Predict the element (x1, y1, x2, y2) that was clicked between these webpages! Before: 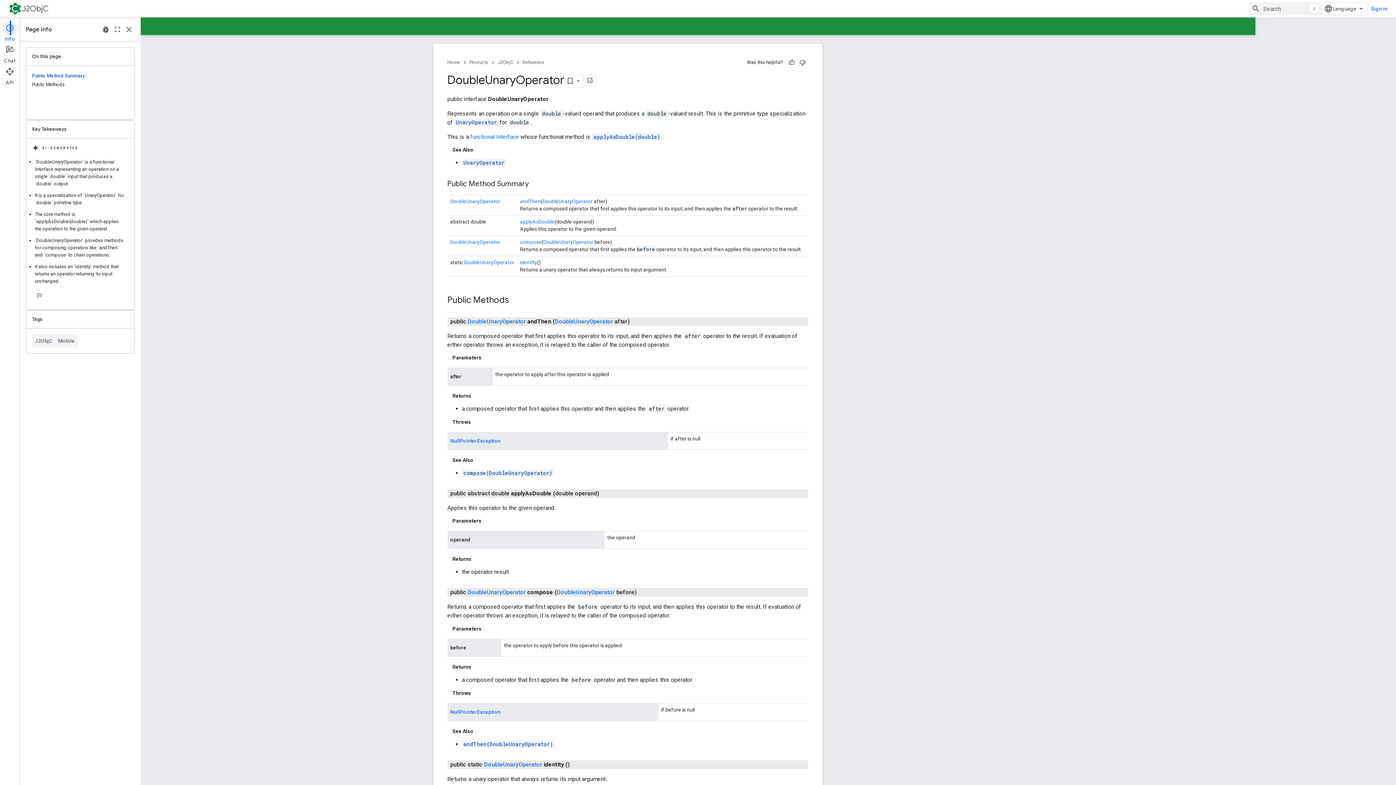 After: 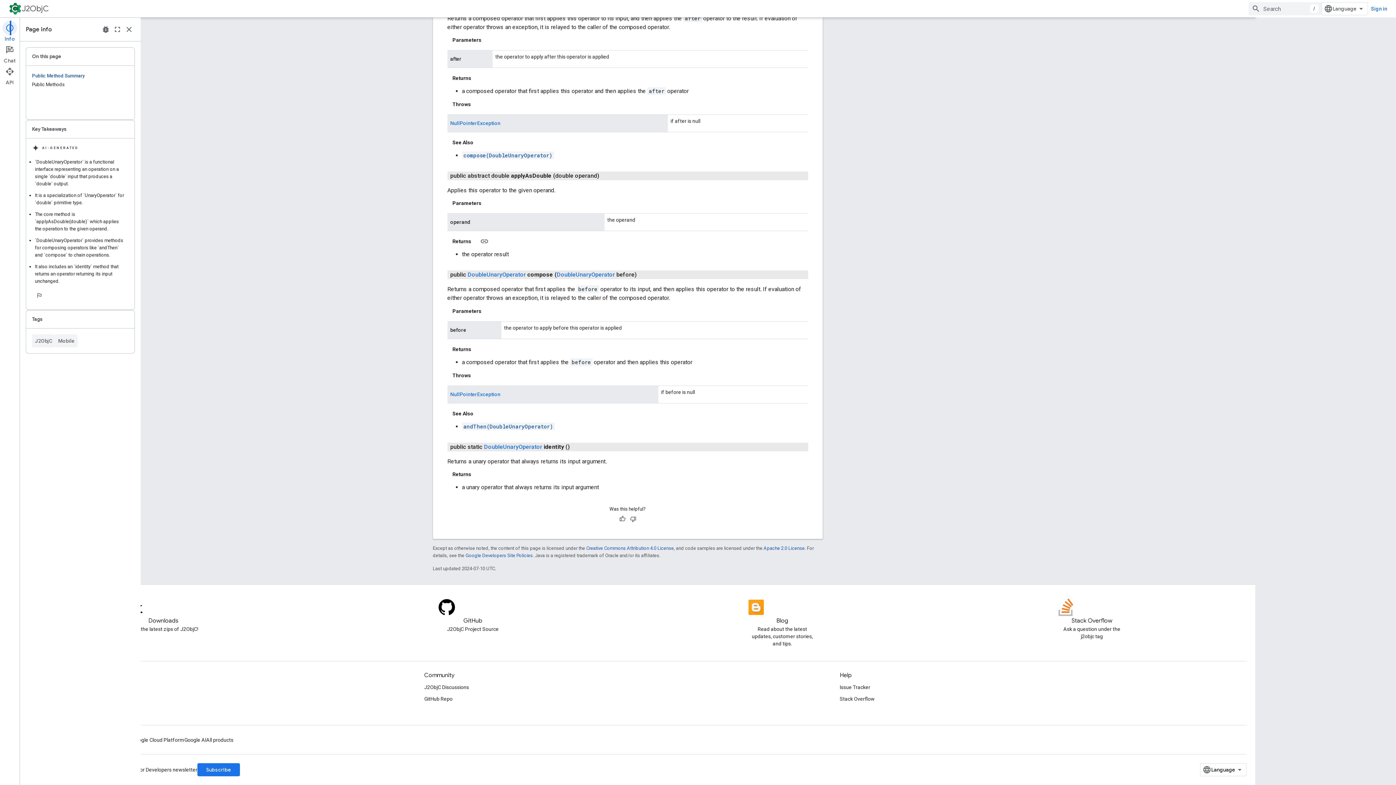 Action: label: compose bbox: (580, 239, 602, 245)